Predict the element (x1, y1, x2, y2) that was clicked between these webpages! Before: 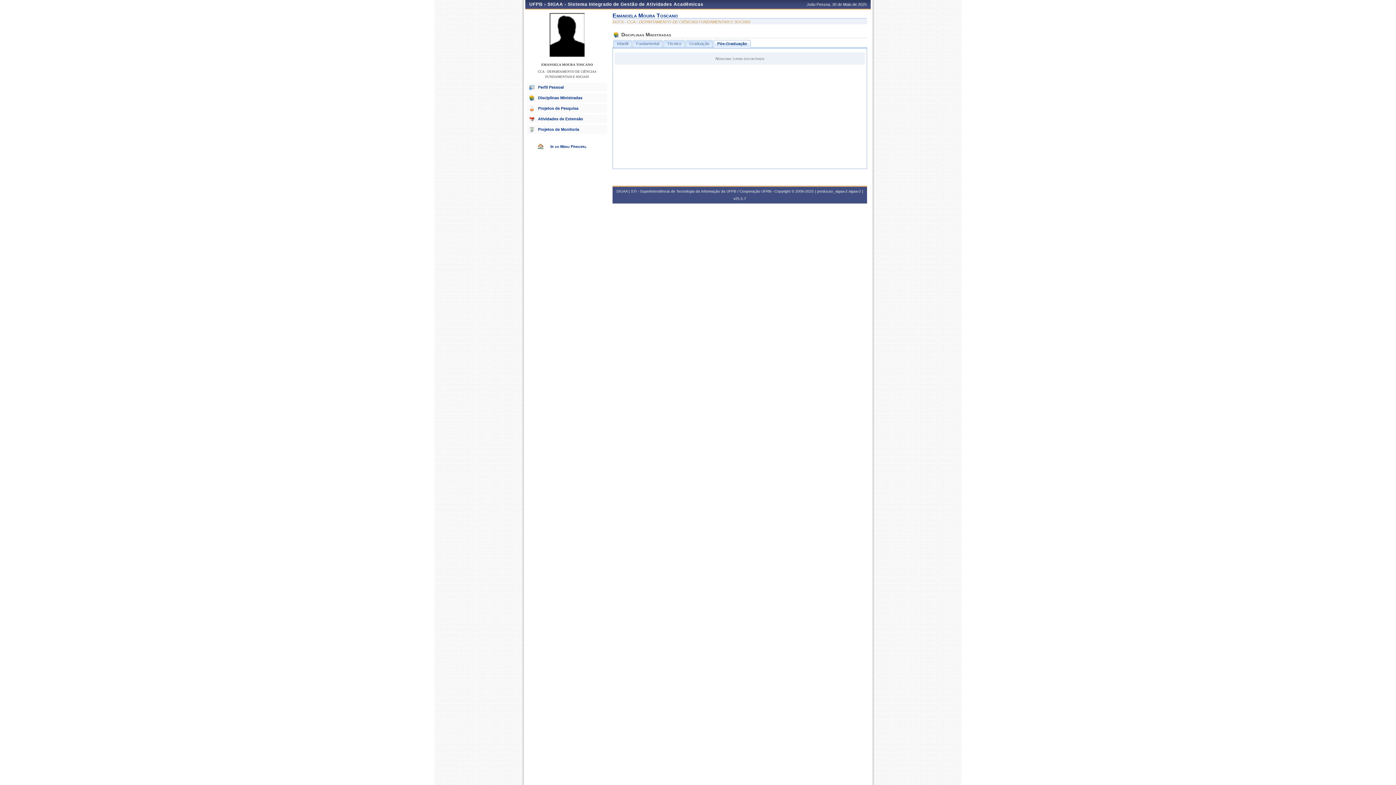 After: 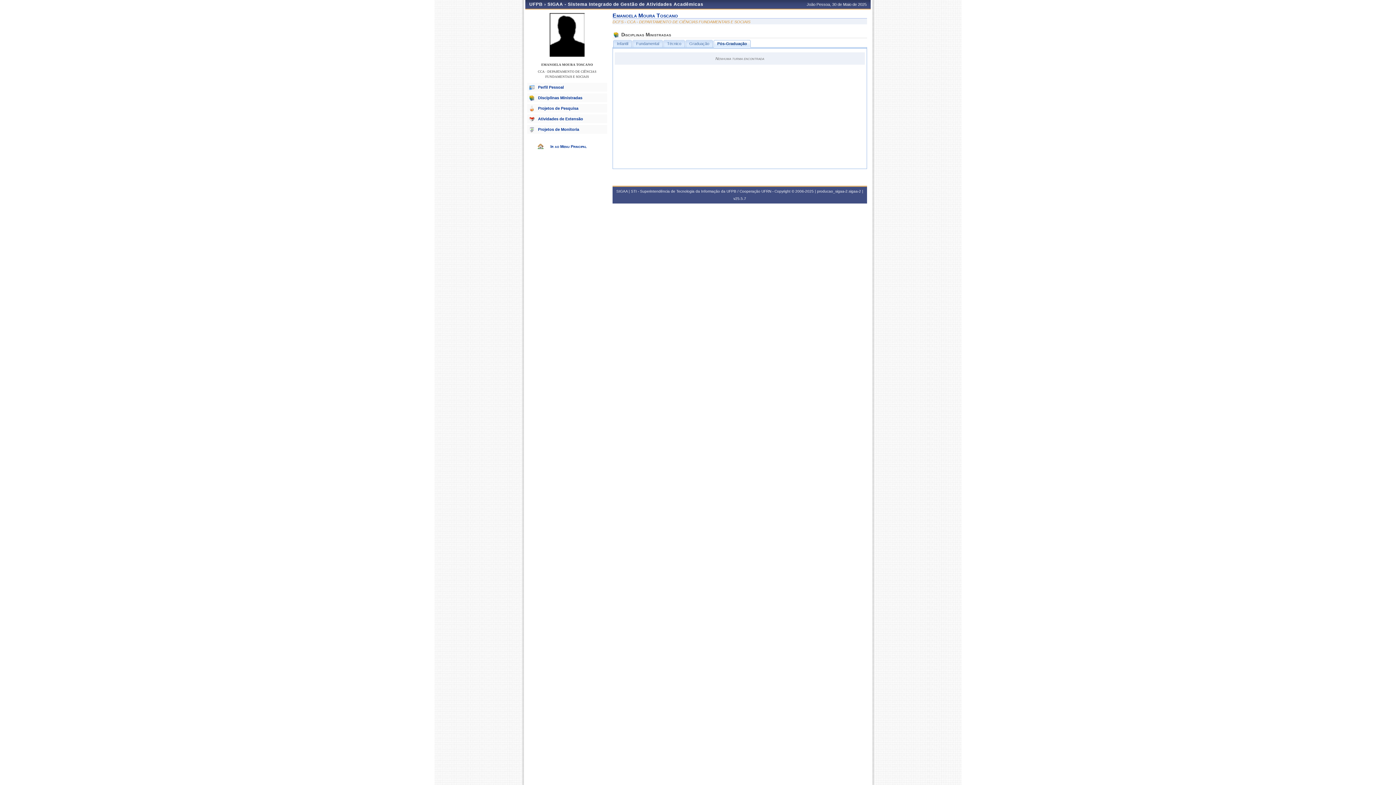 Action: label: Disciplinas Ministradas bbox: (527, 93, 607, 102)